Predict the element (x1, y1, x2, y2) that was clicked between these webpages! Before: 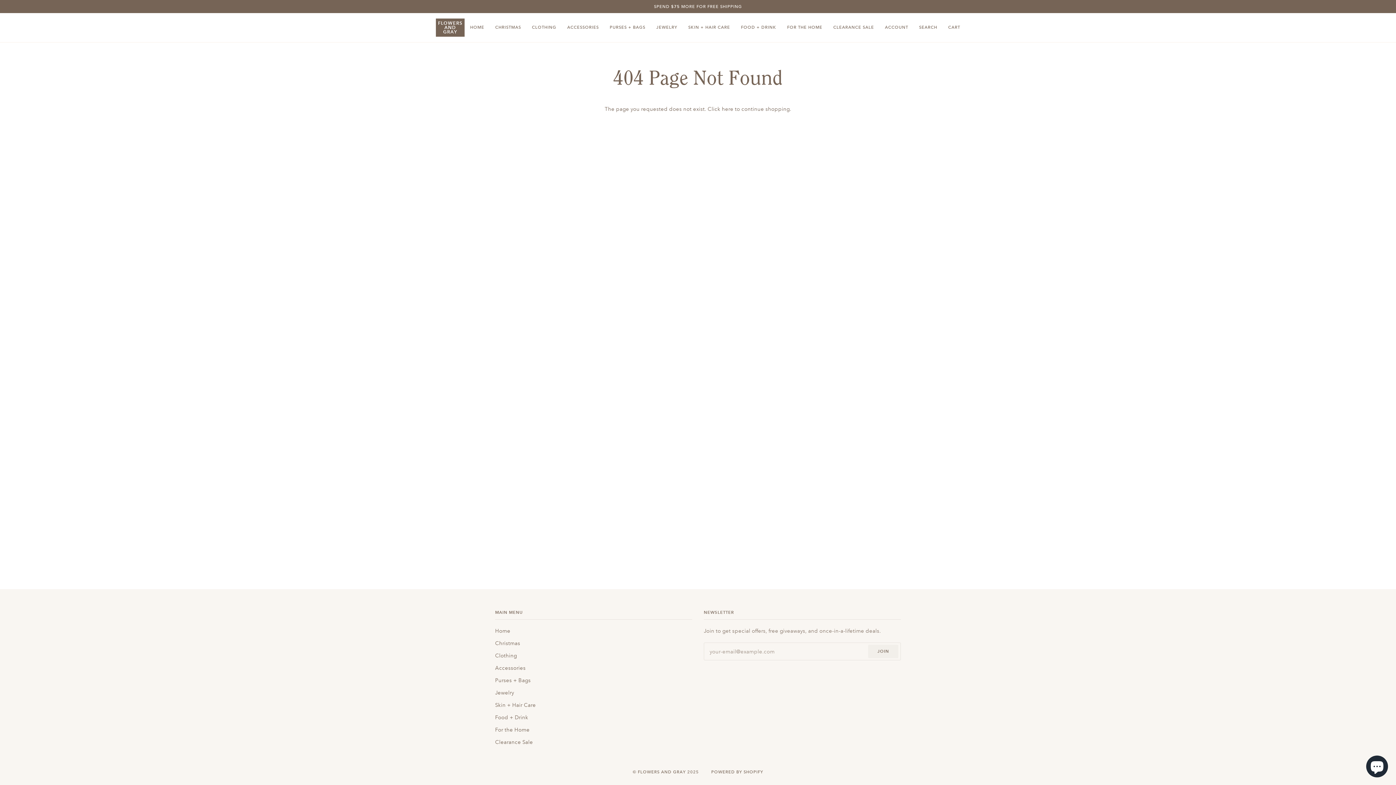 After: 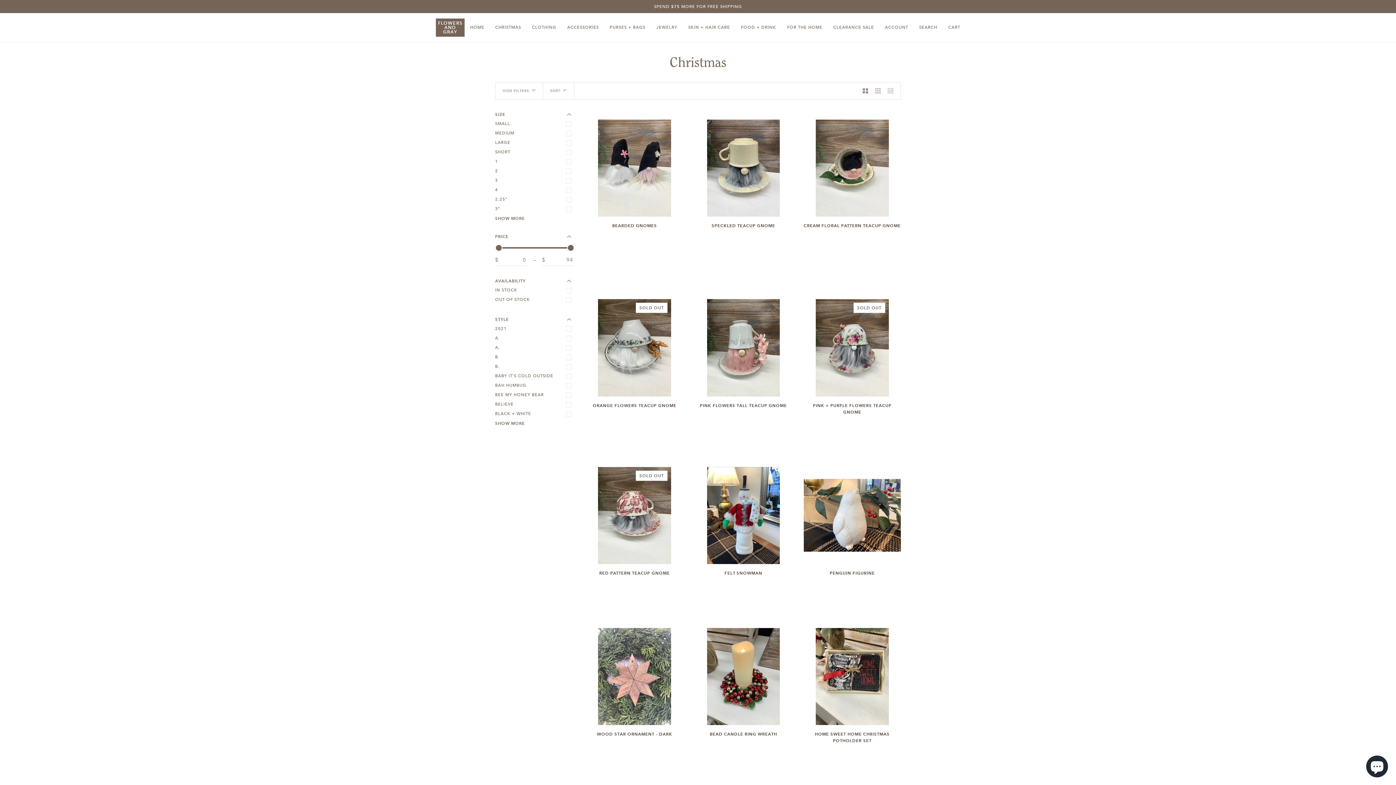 Action: bbox: (495, 640, 520, 647) label: Christmas